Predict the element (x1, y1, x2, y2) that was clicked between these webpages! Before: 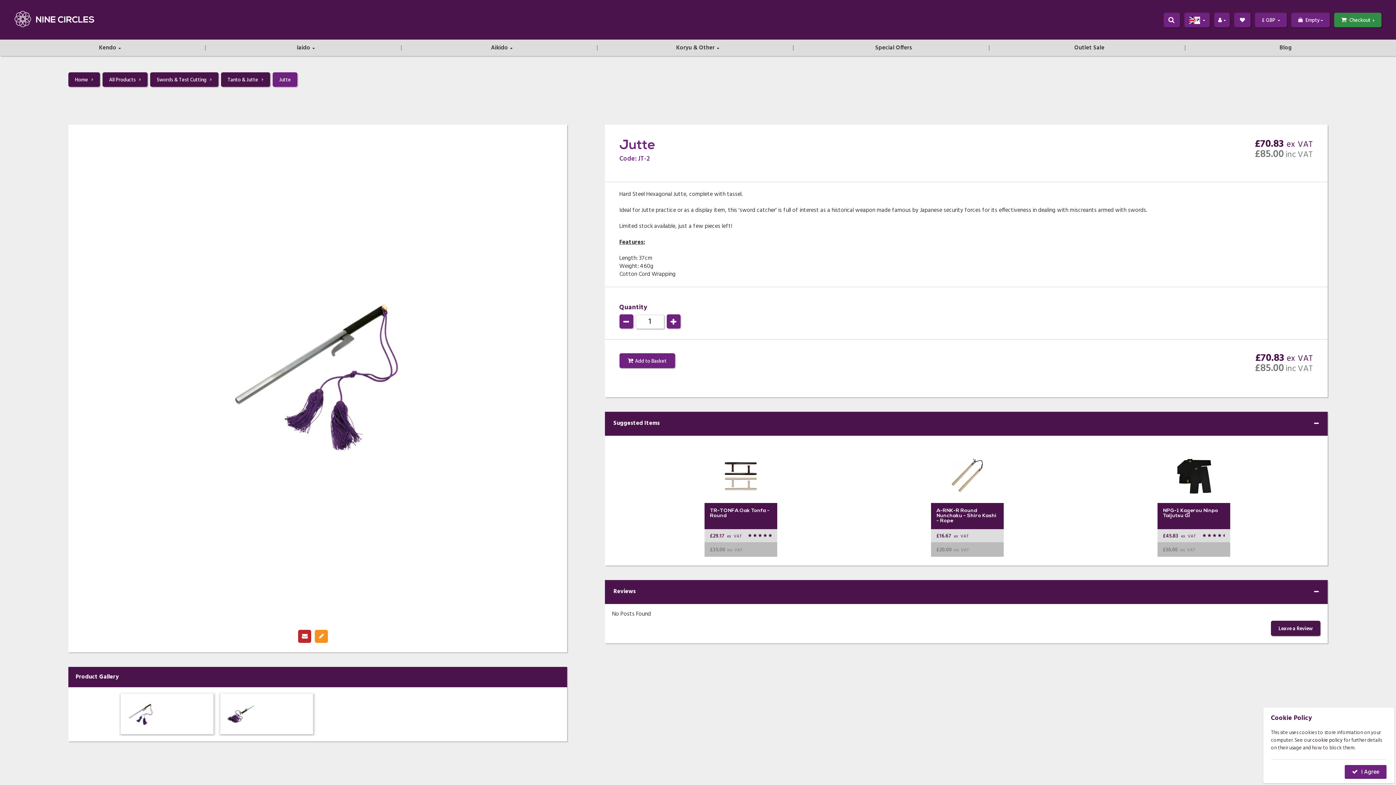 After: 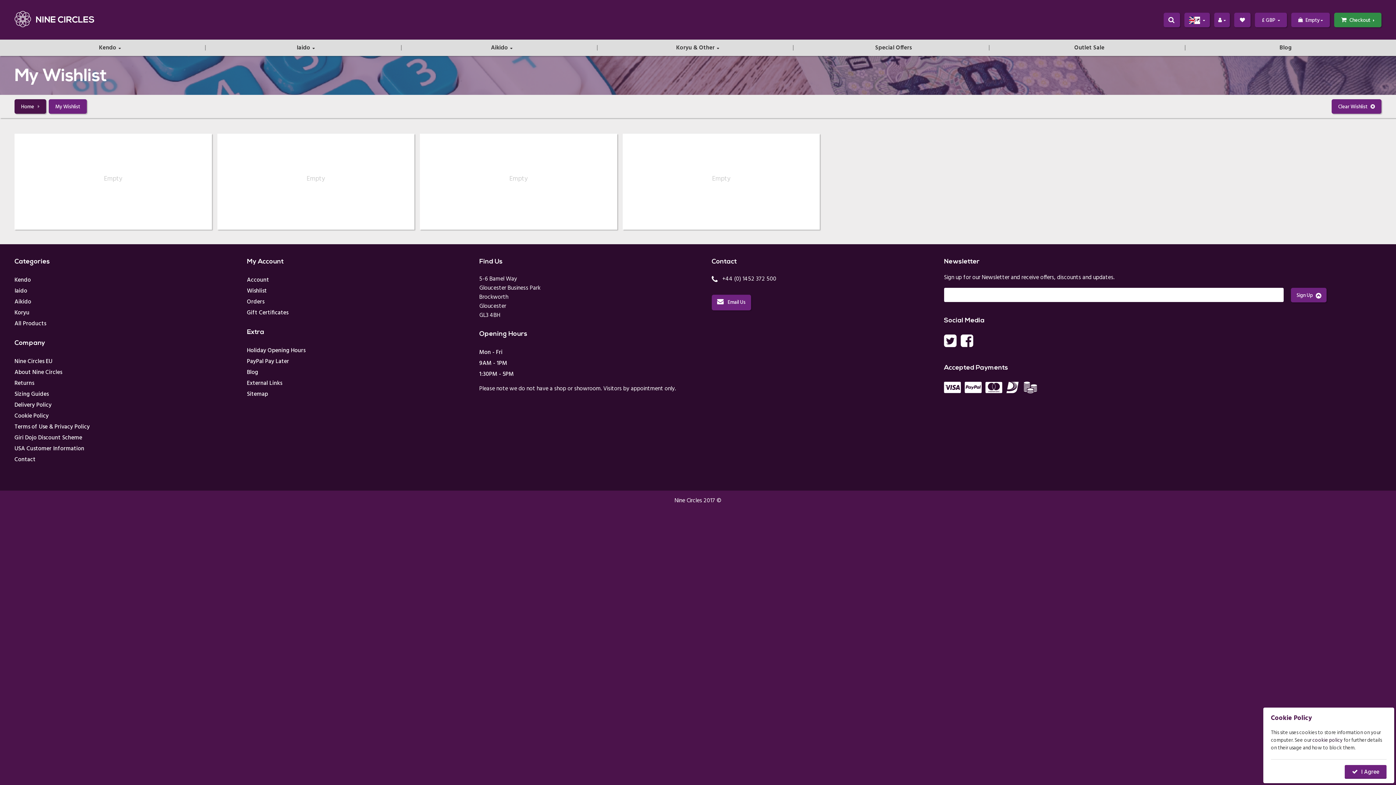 Action: bbox: (1234, 15, 1250, 24)